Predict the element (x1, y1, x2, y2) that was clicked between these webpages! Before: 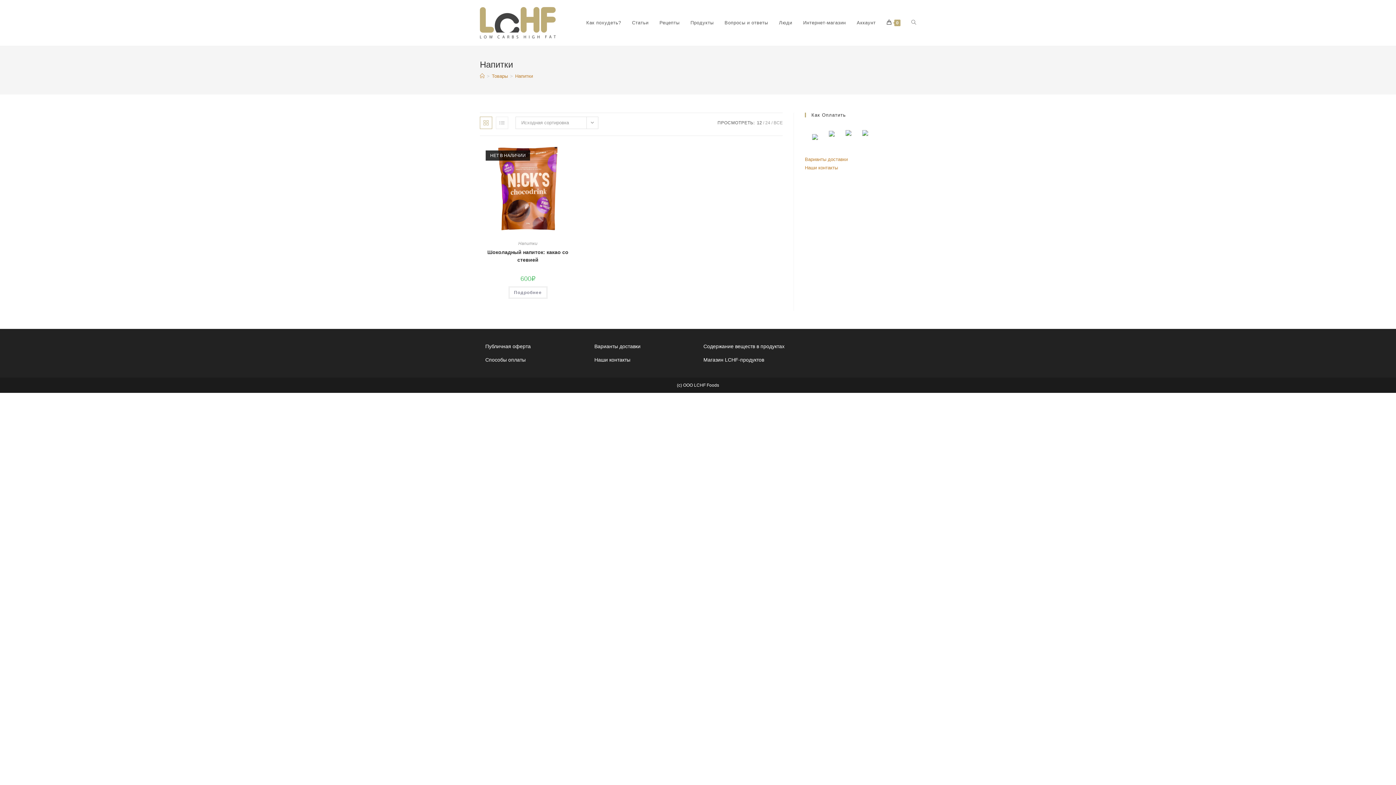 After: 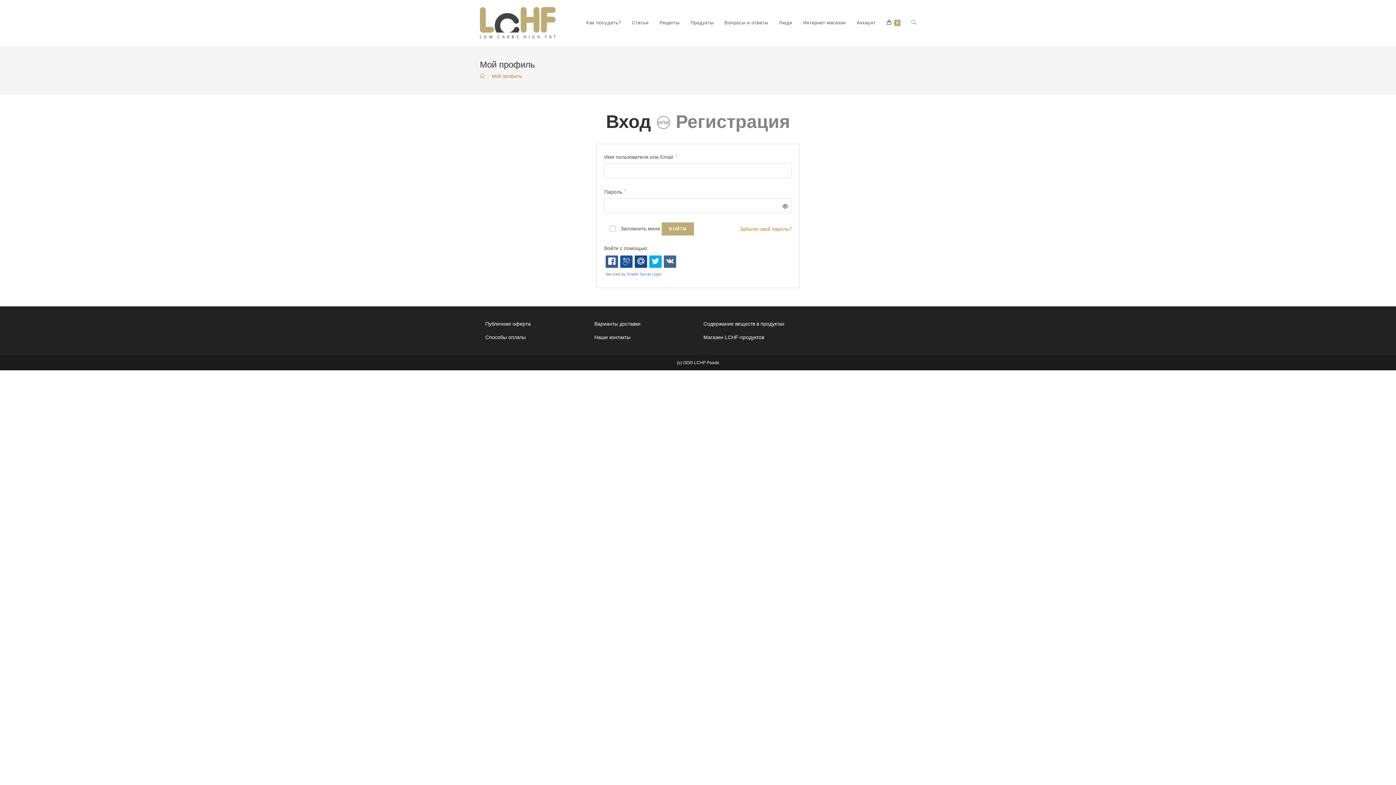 Action: label: Аккаунт bbox: (851, 0, 881, 45)